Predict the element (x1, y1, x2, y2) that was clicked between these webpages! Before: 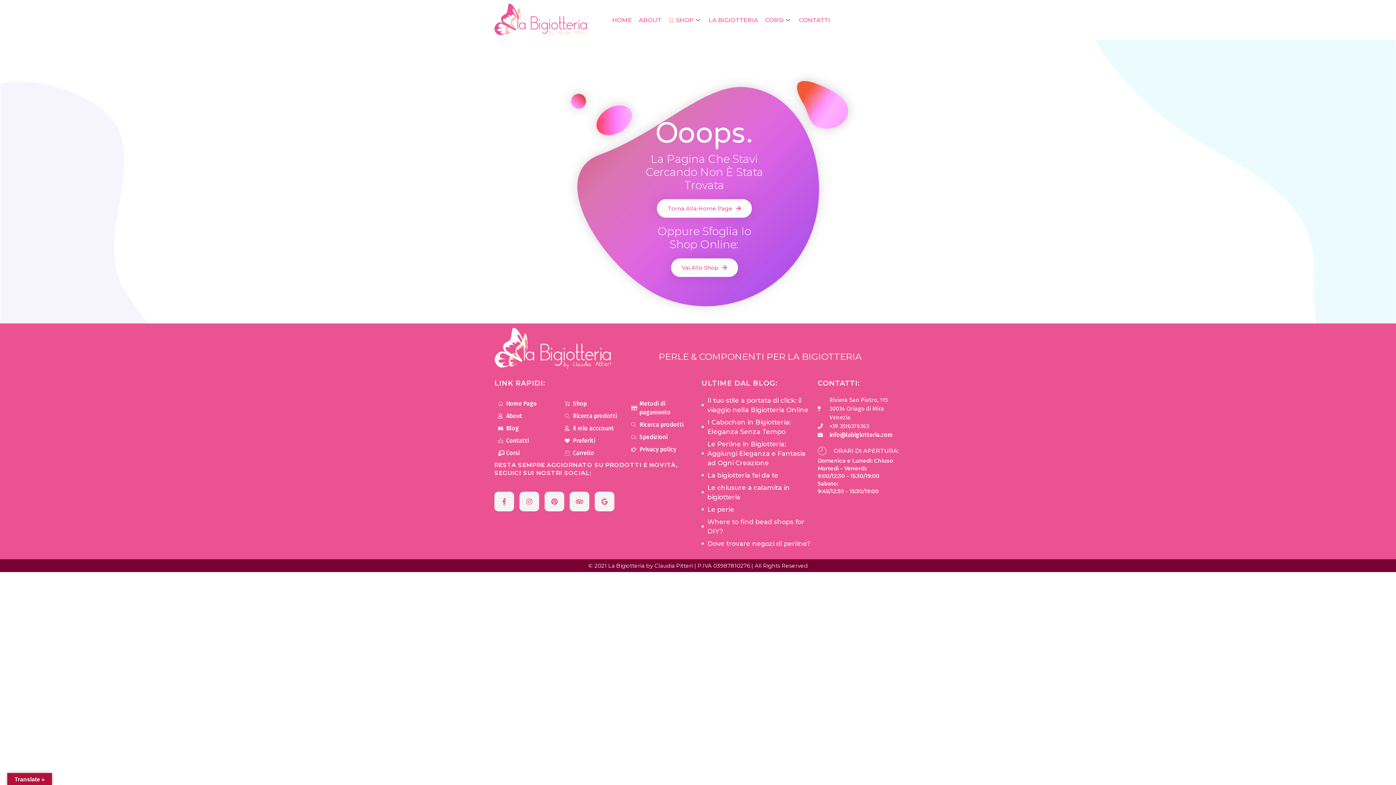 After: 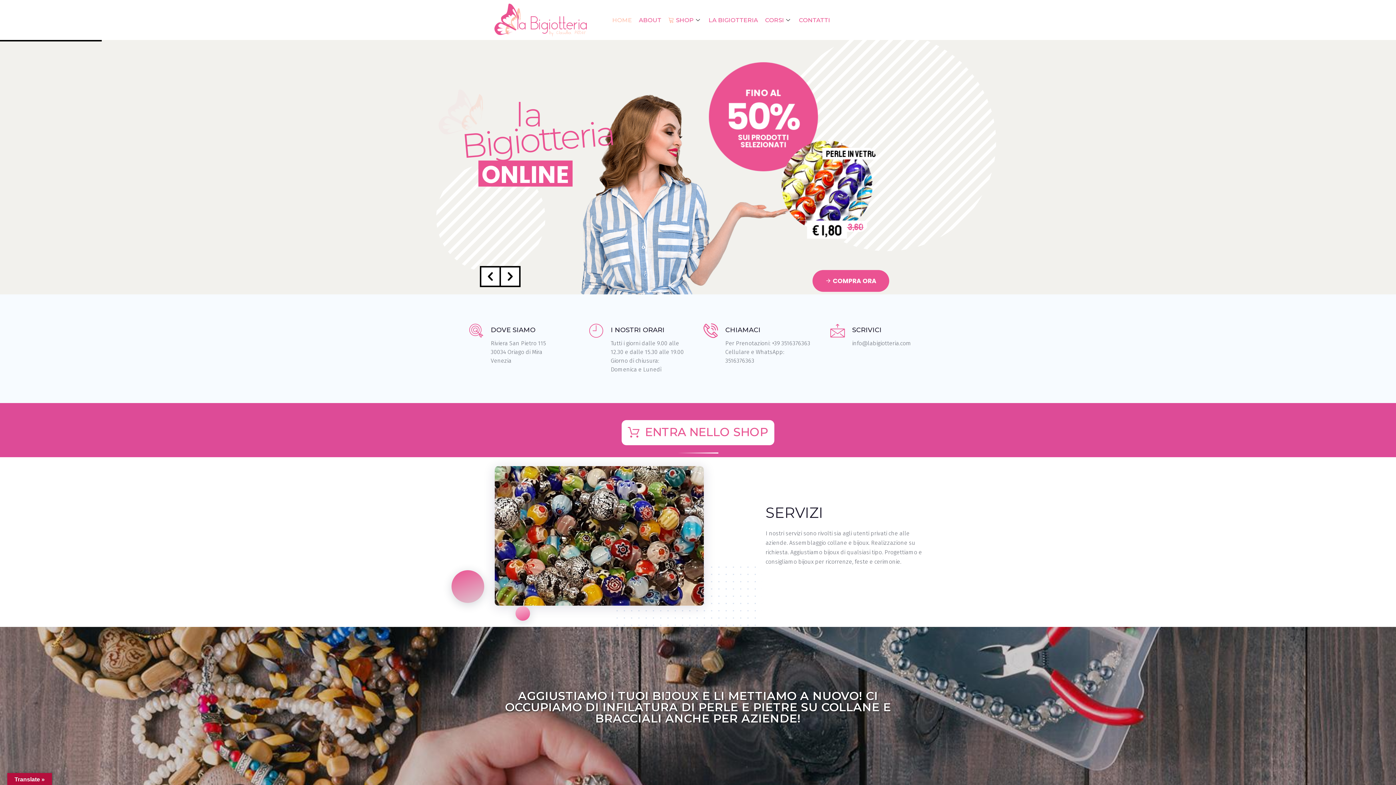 Action: label: Home Page bbox: (498, 399, 557, 408)